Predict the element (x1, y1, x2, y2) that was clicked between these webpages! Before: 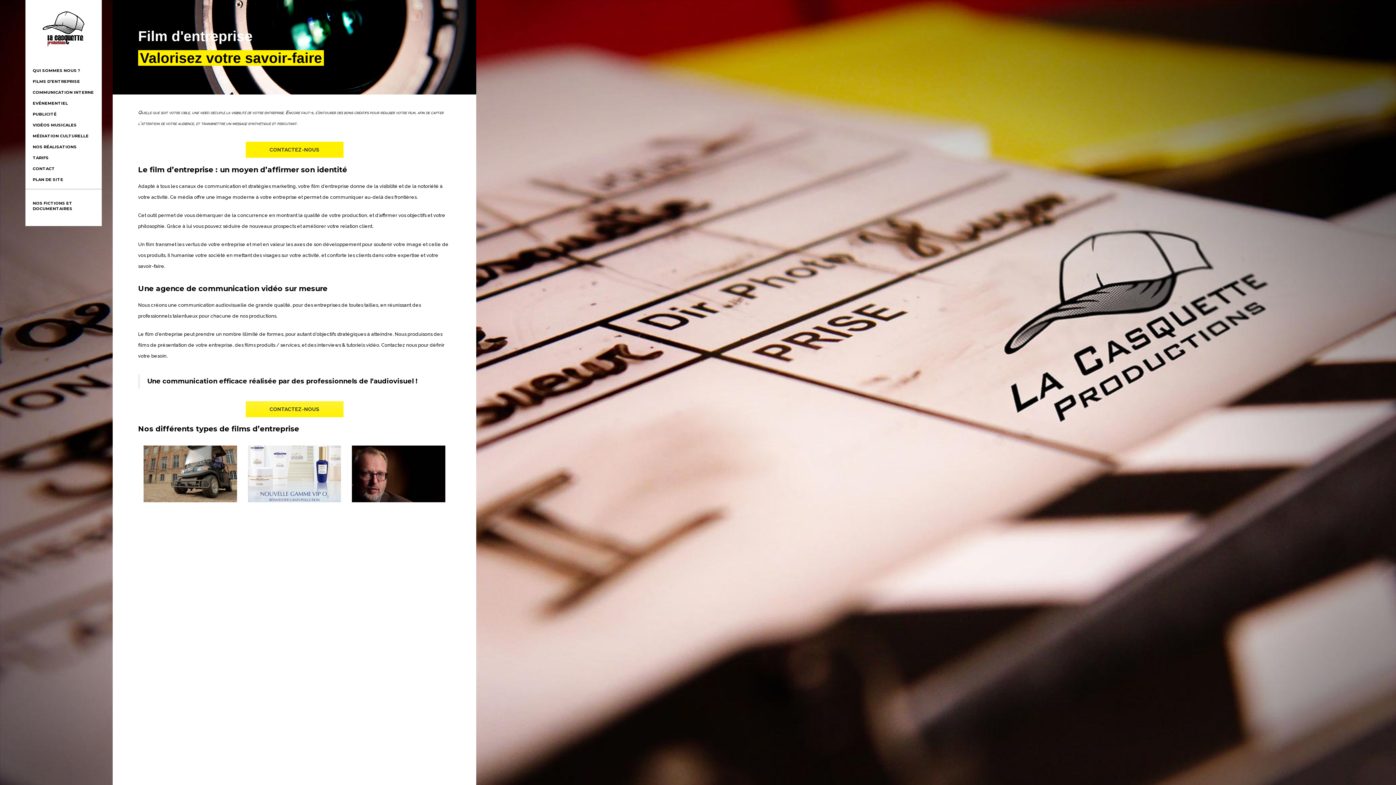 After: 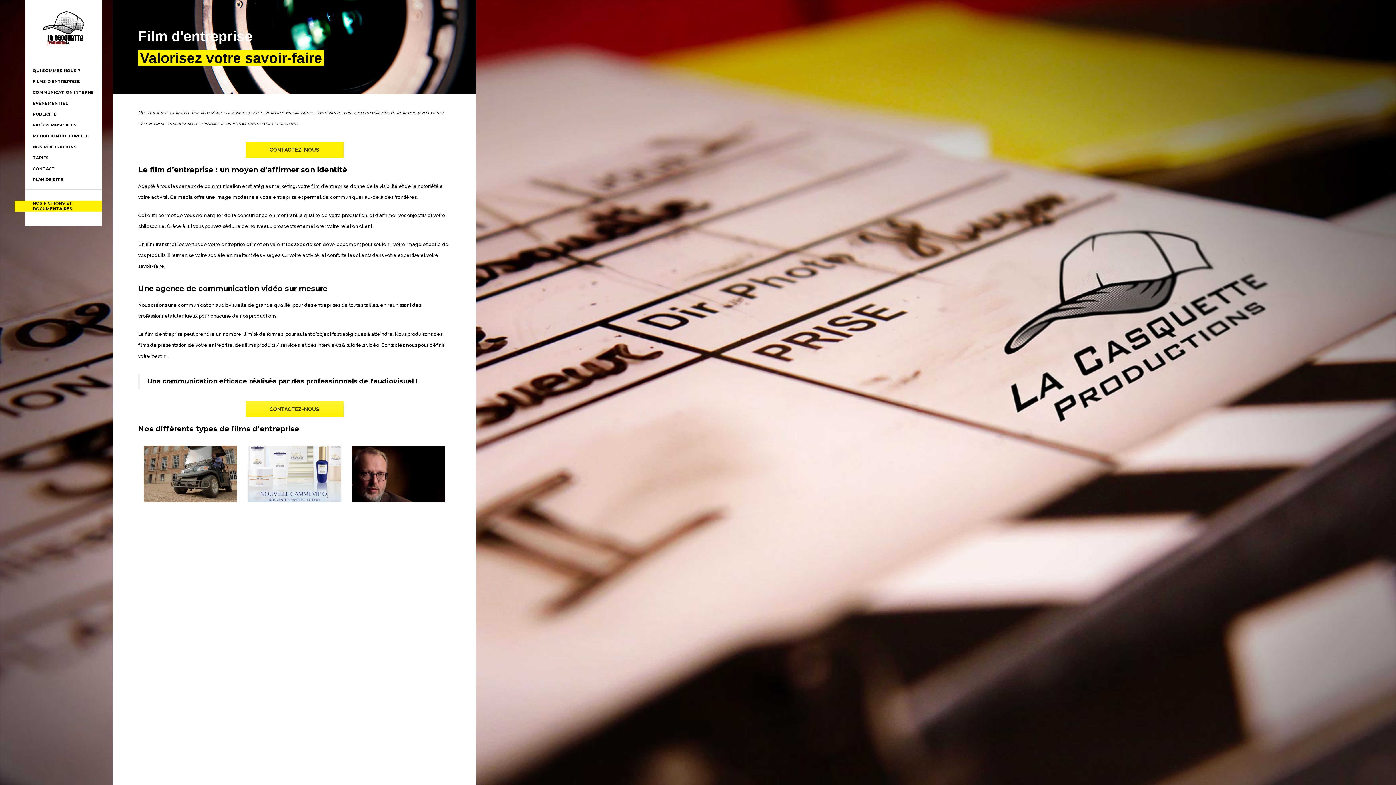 Action: label: NOS FICTIONS ET DOCUMENTAIRES bbox: (25, 200, 101, 211)